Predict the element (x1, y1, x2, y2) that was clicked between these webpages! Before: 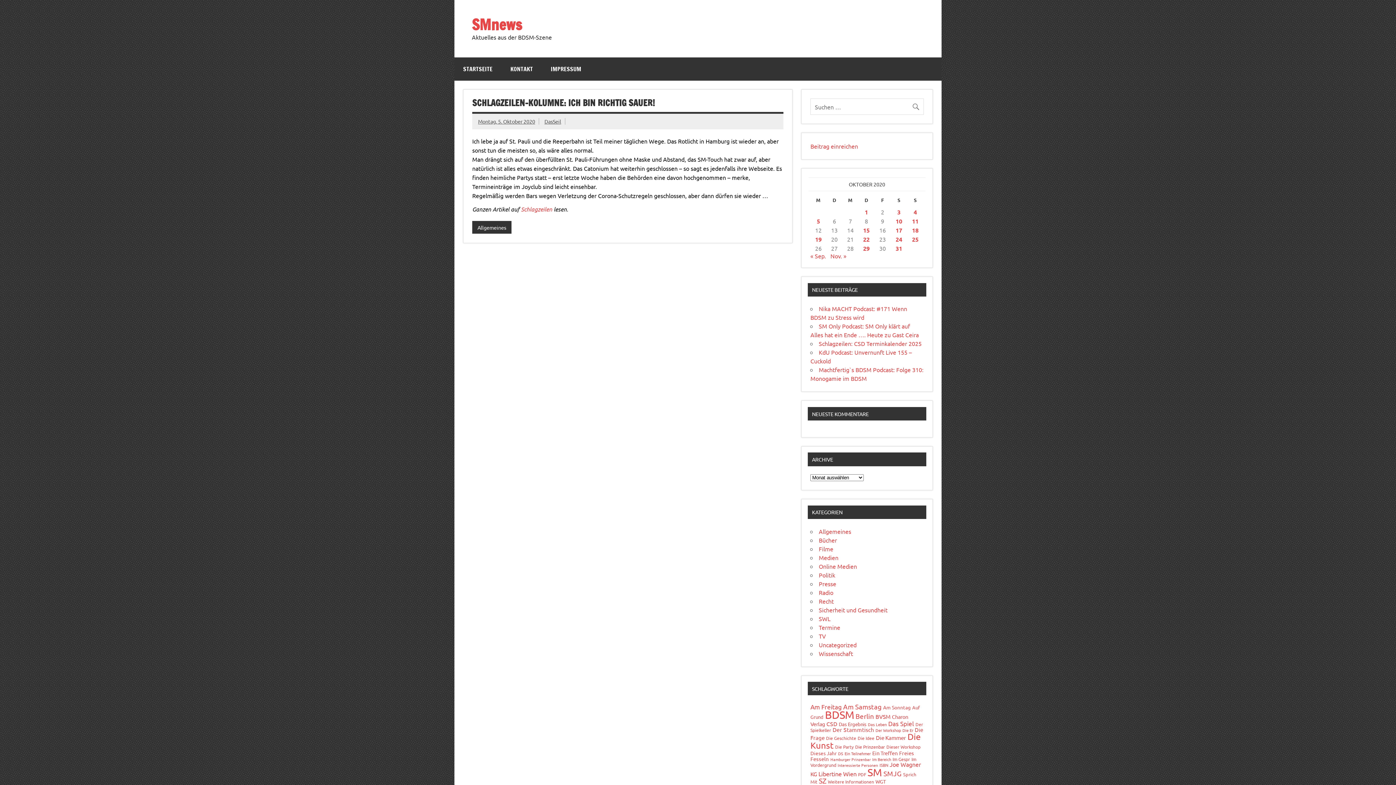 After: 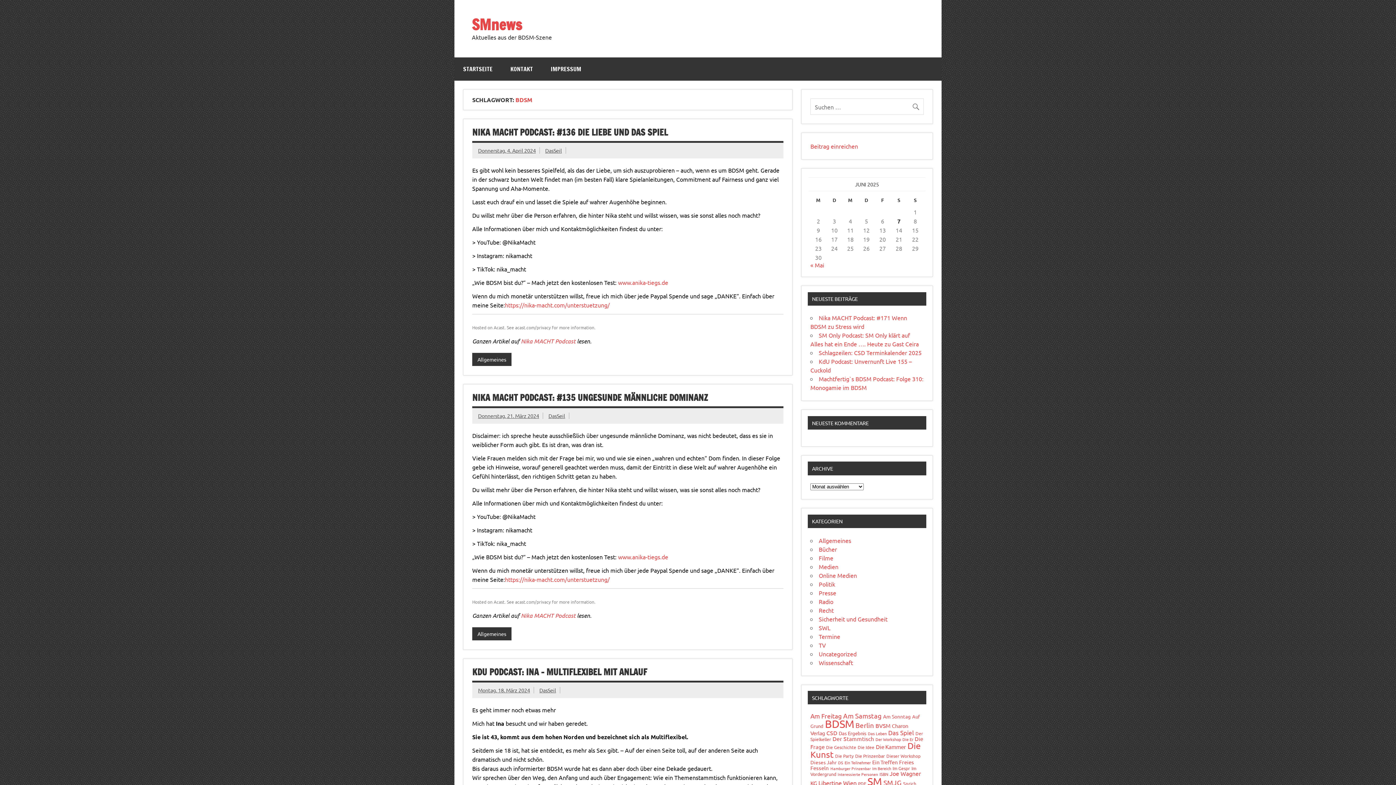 Action: label: BDSM (775 Einträge) bbox: (825, 709, 854, 721)